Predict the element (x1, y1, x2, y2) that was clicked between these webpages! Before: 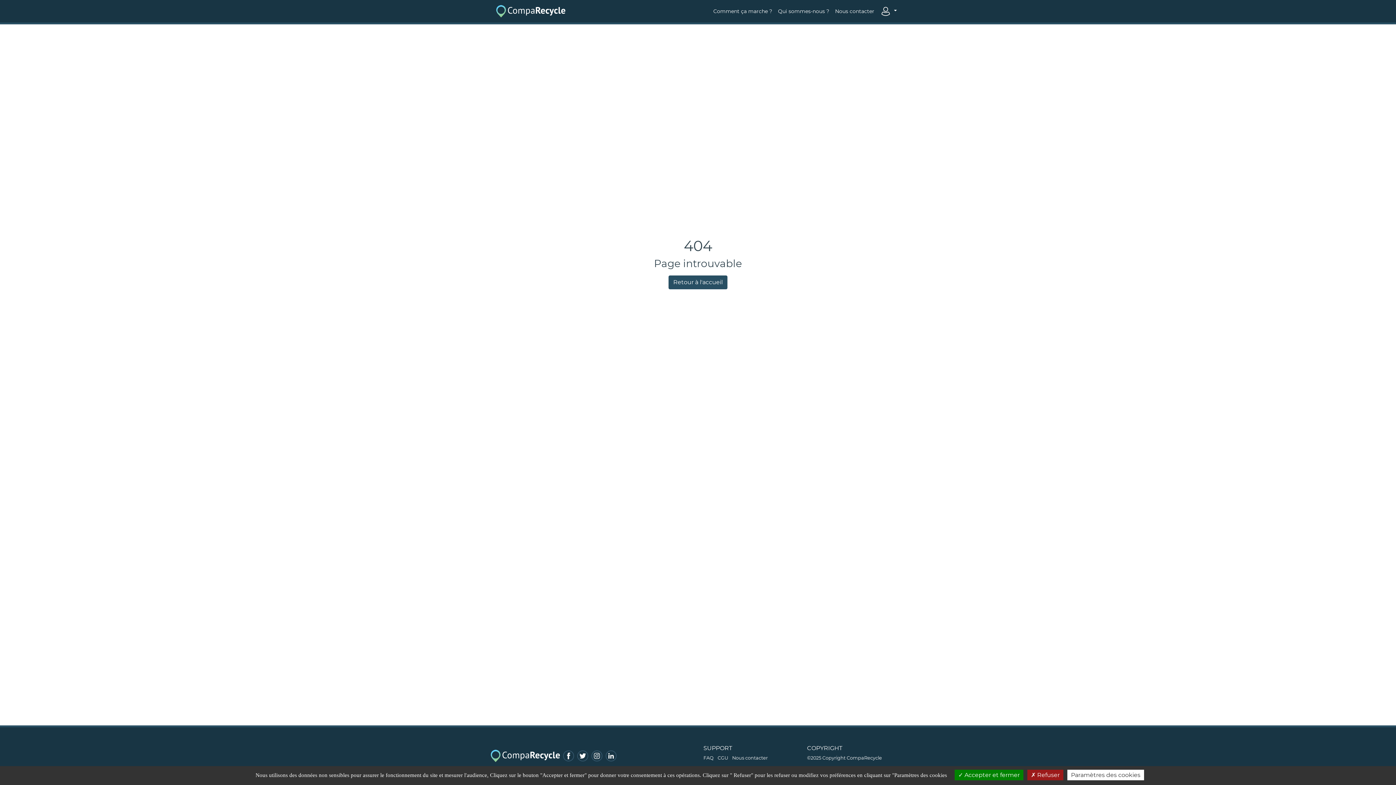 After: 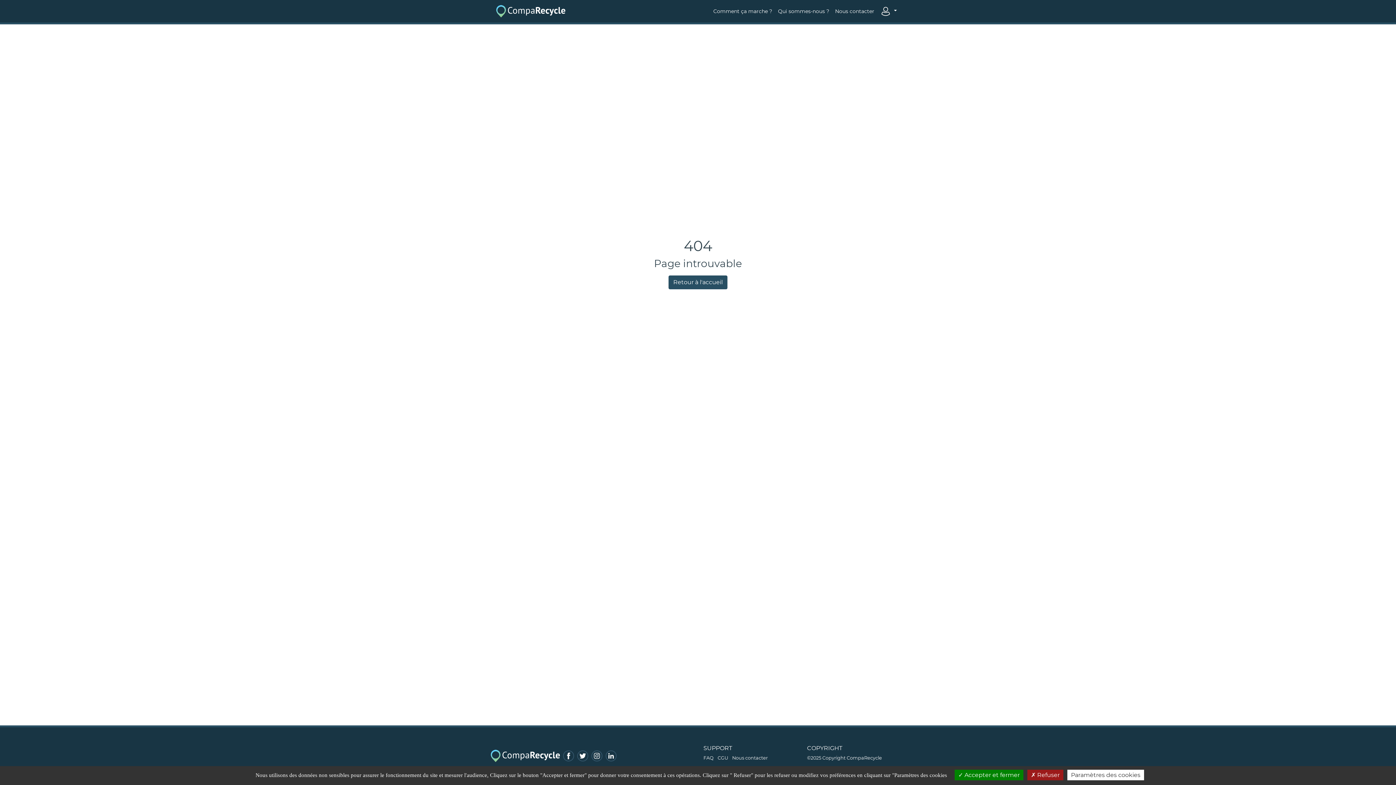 Action: bbox: (605, 753, 616, 758)